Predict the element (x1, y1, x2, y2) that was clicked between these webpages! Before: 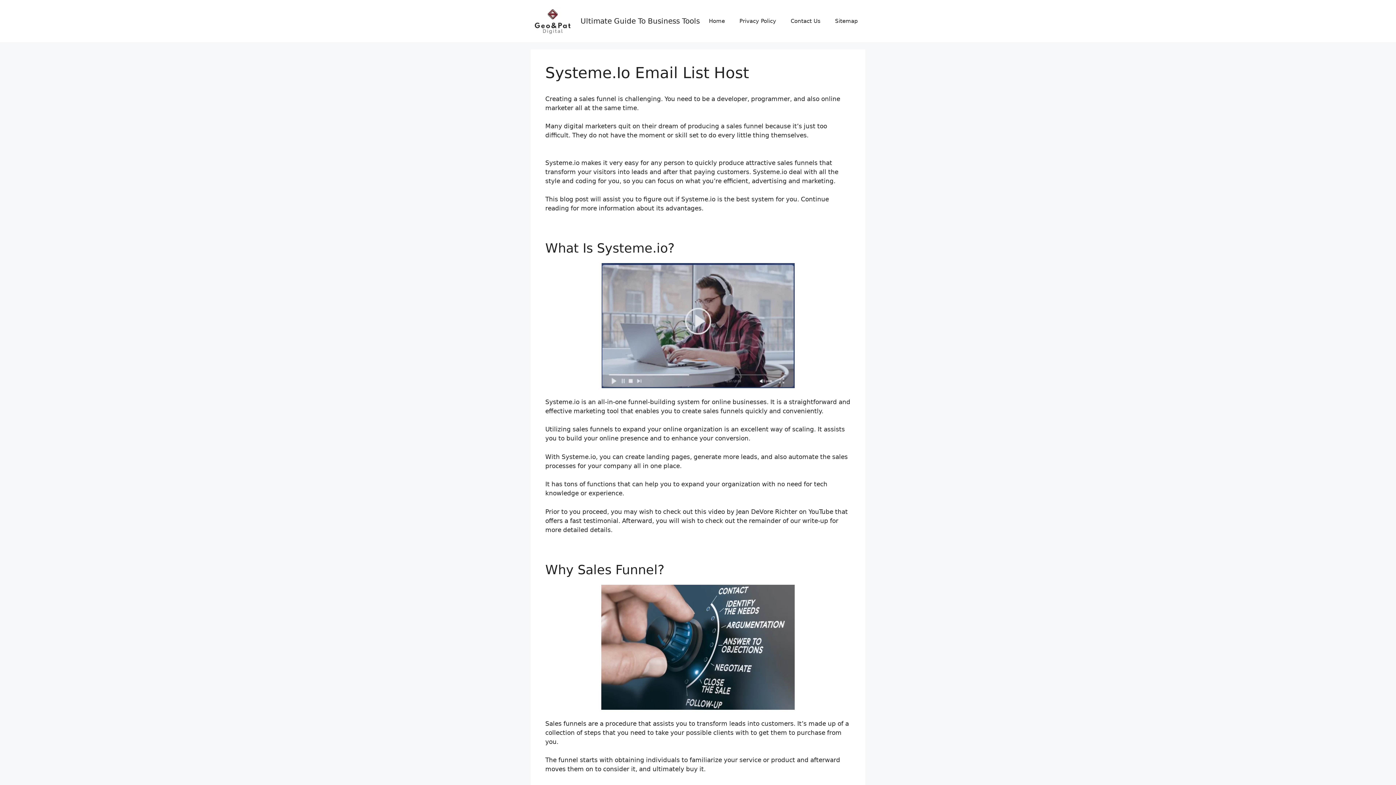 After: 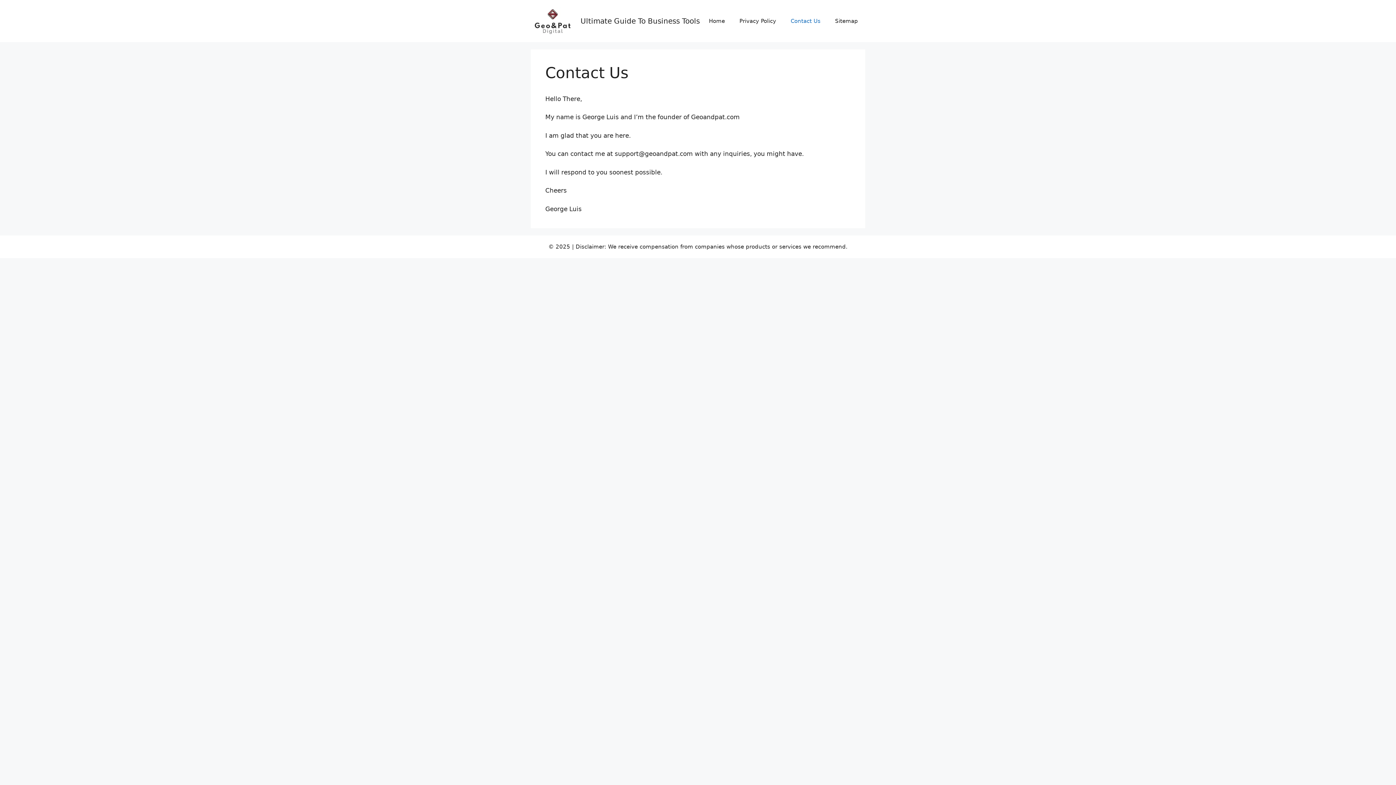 Action: label: Contact Us bbox: (783, 10, 828, 31)